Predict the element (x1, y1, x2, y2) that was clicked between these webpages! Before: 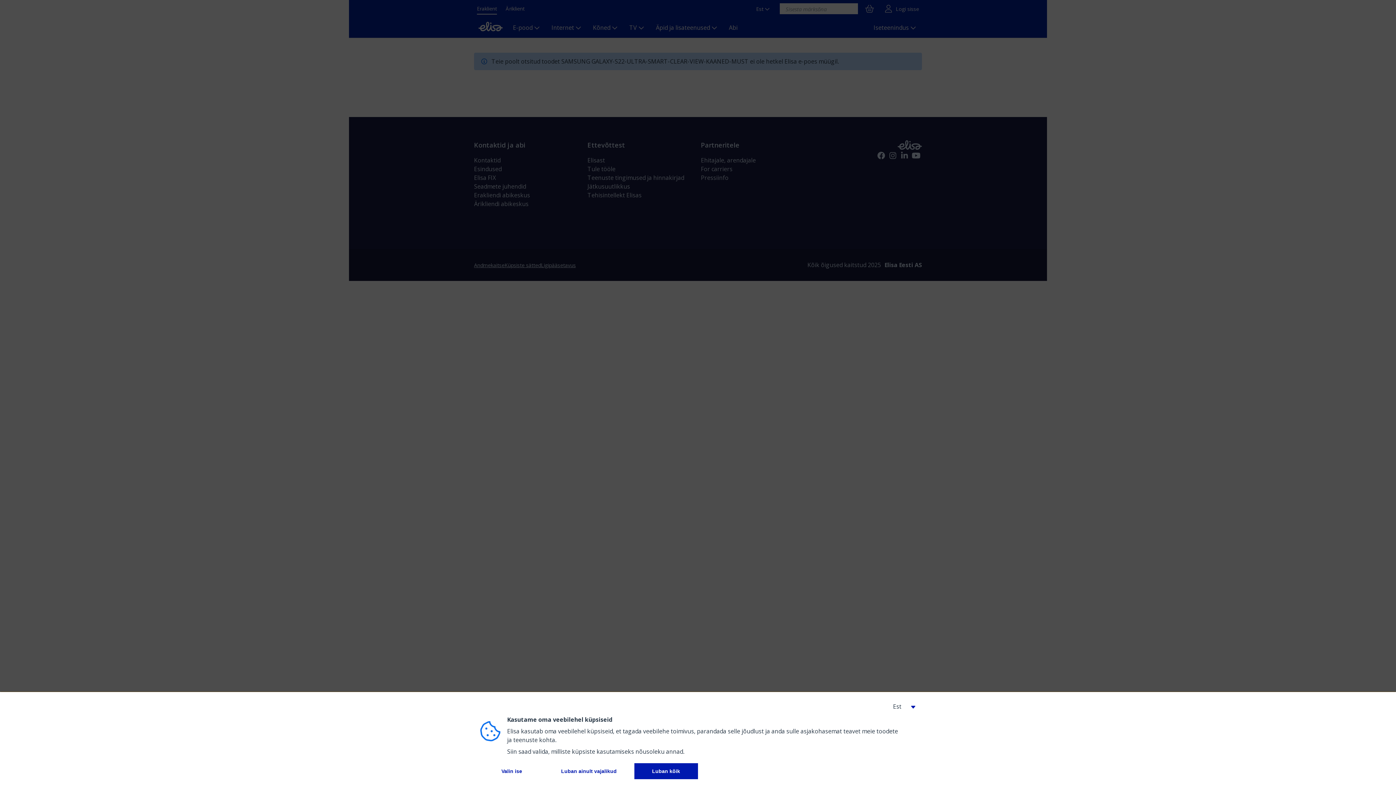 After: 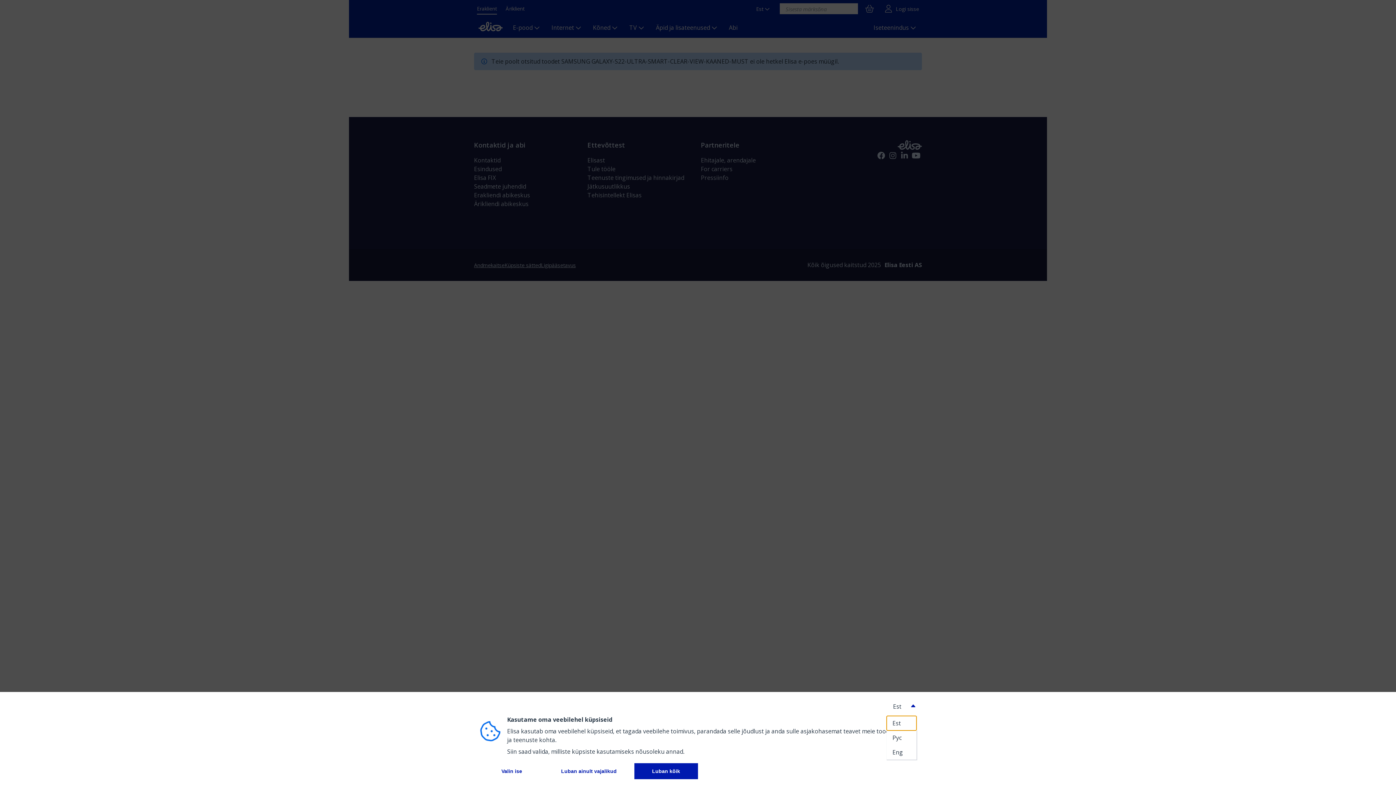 Action: bbox: (887, 698, 916, 715)